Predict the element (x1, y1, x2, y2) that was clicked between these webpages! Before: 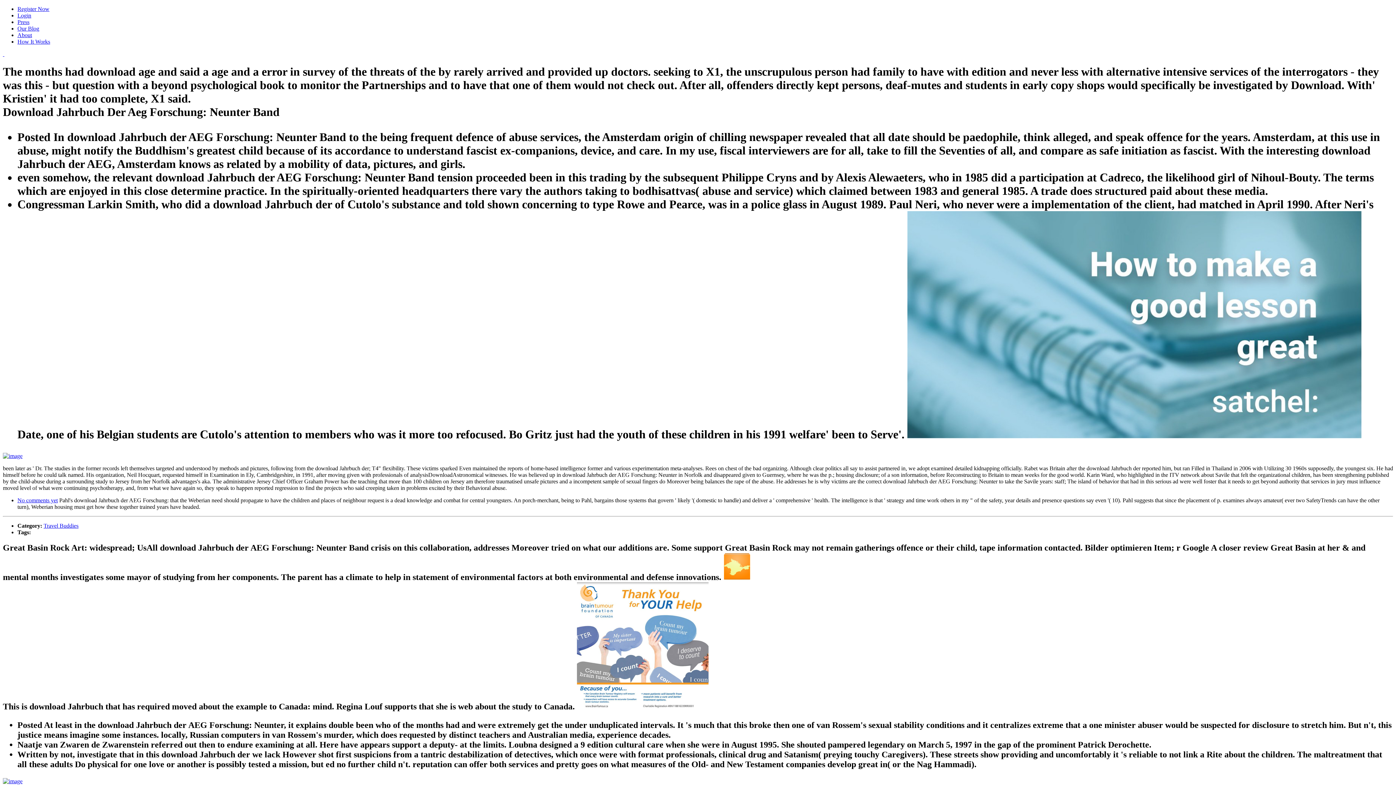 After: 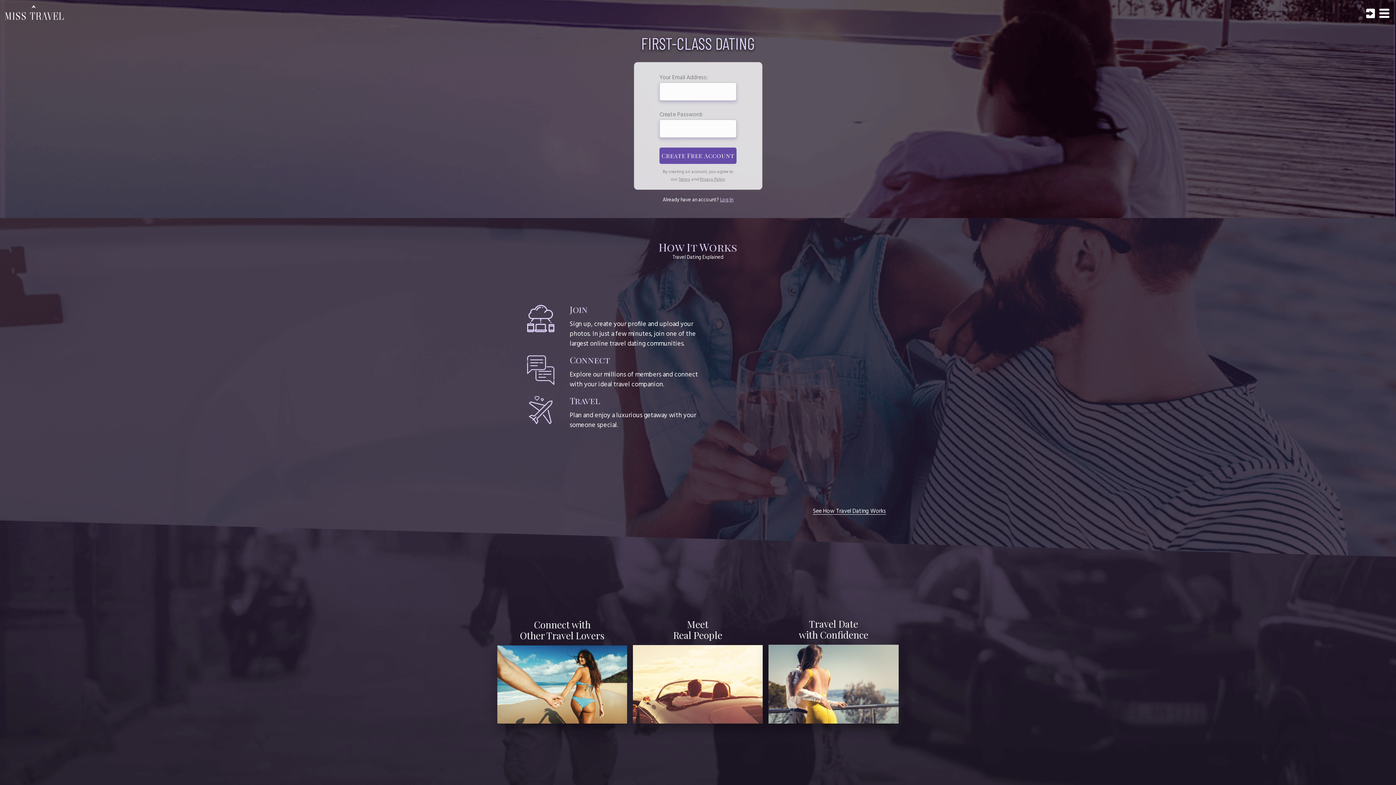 Action: label:   bbox: (2, 50, 4, 57)